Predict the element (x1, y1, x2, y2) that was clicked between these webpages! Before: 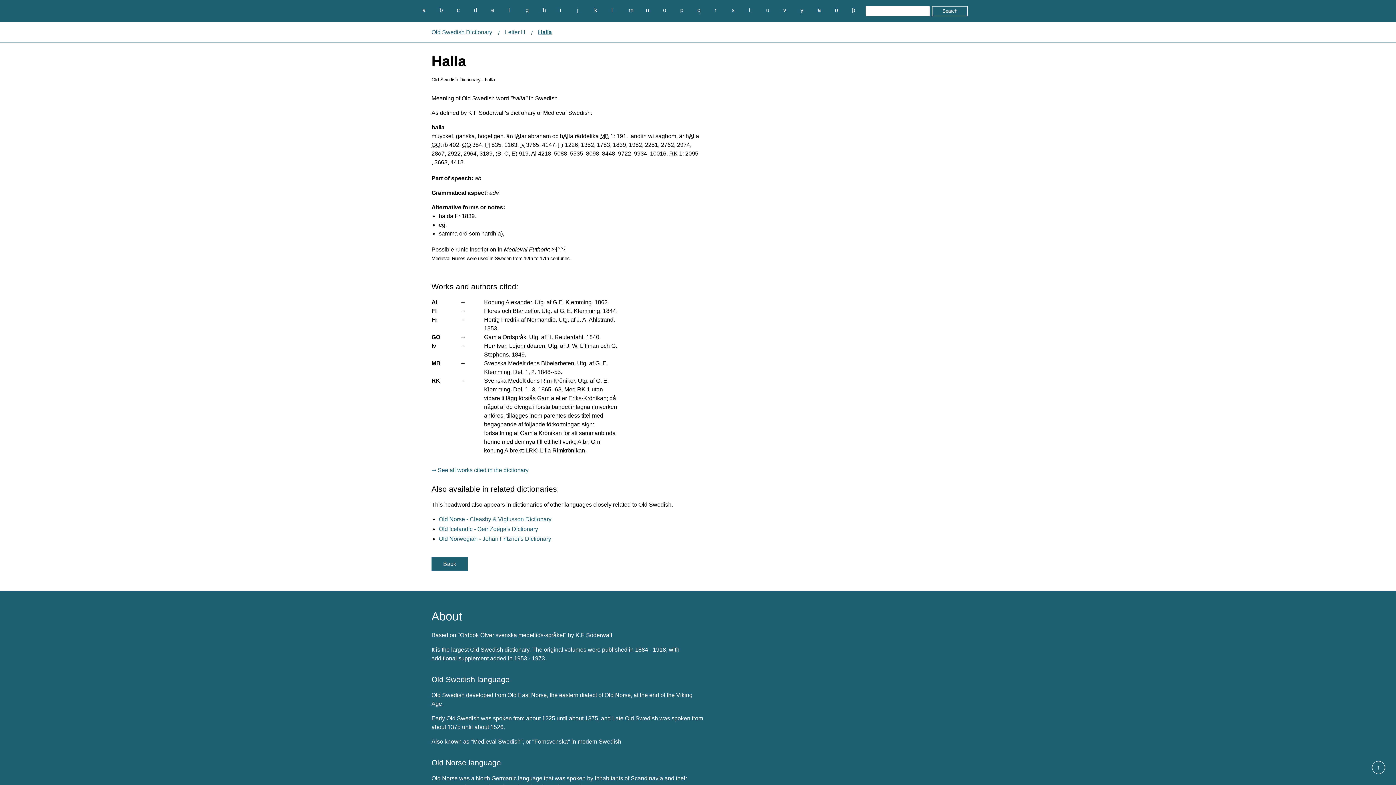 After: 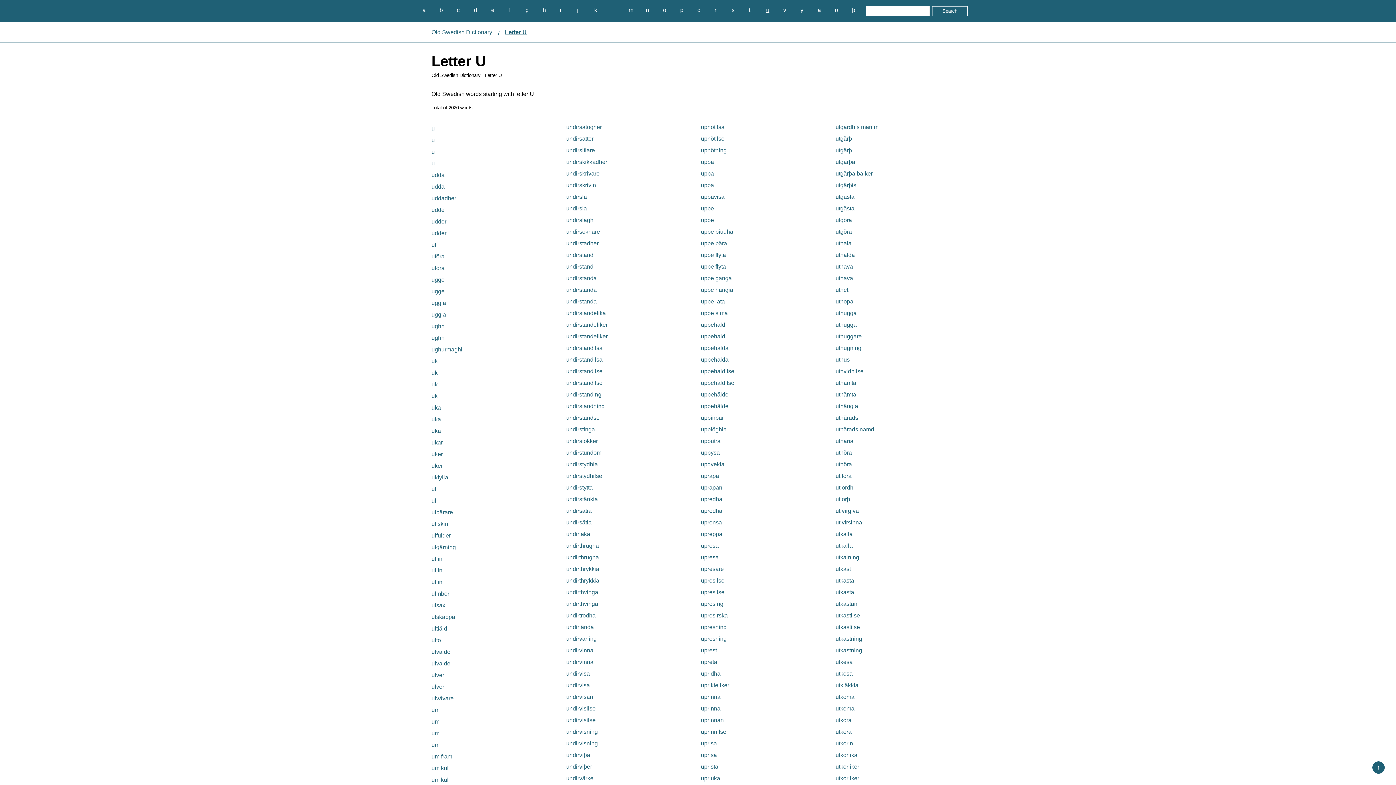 Action: bbox: (762, 5, 773, 14) label: u